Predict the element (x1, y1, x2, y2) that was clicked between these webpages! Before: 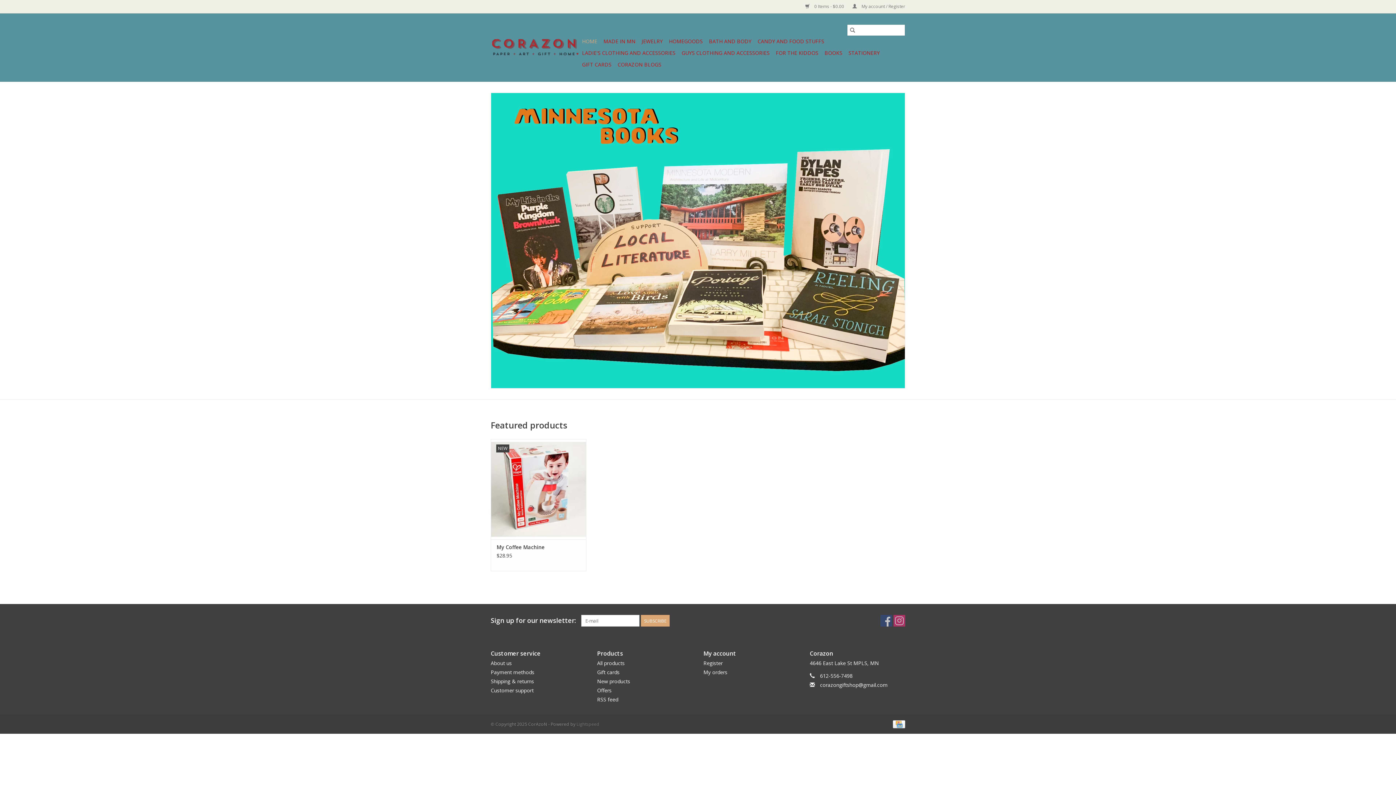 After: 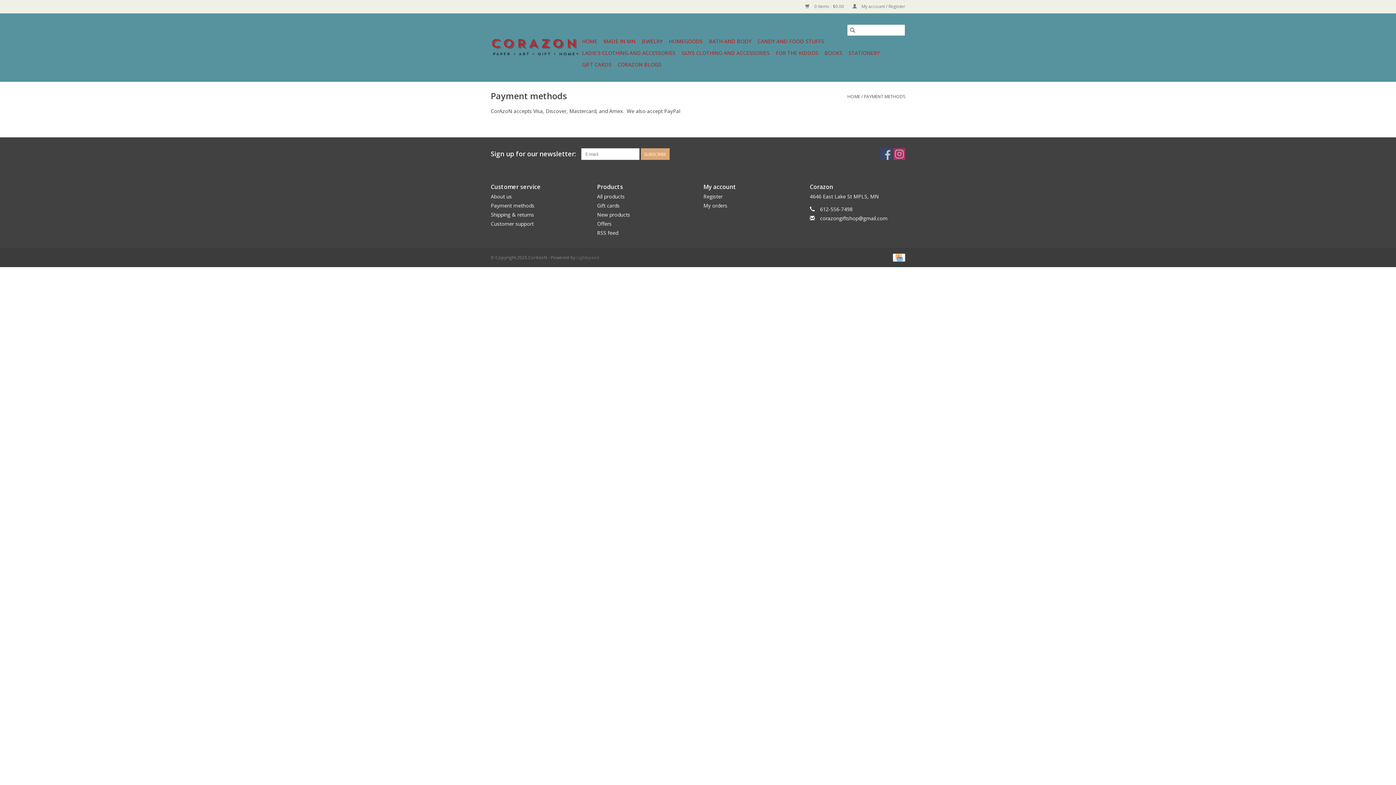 Action: bbox: (890, 721, 905, 727)